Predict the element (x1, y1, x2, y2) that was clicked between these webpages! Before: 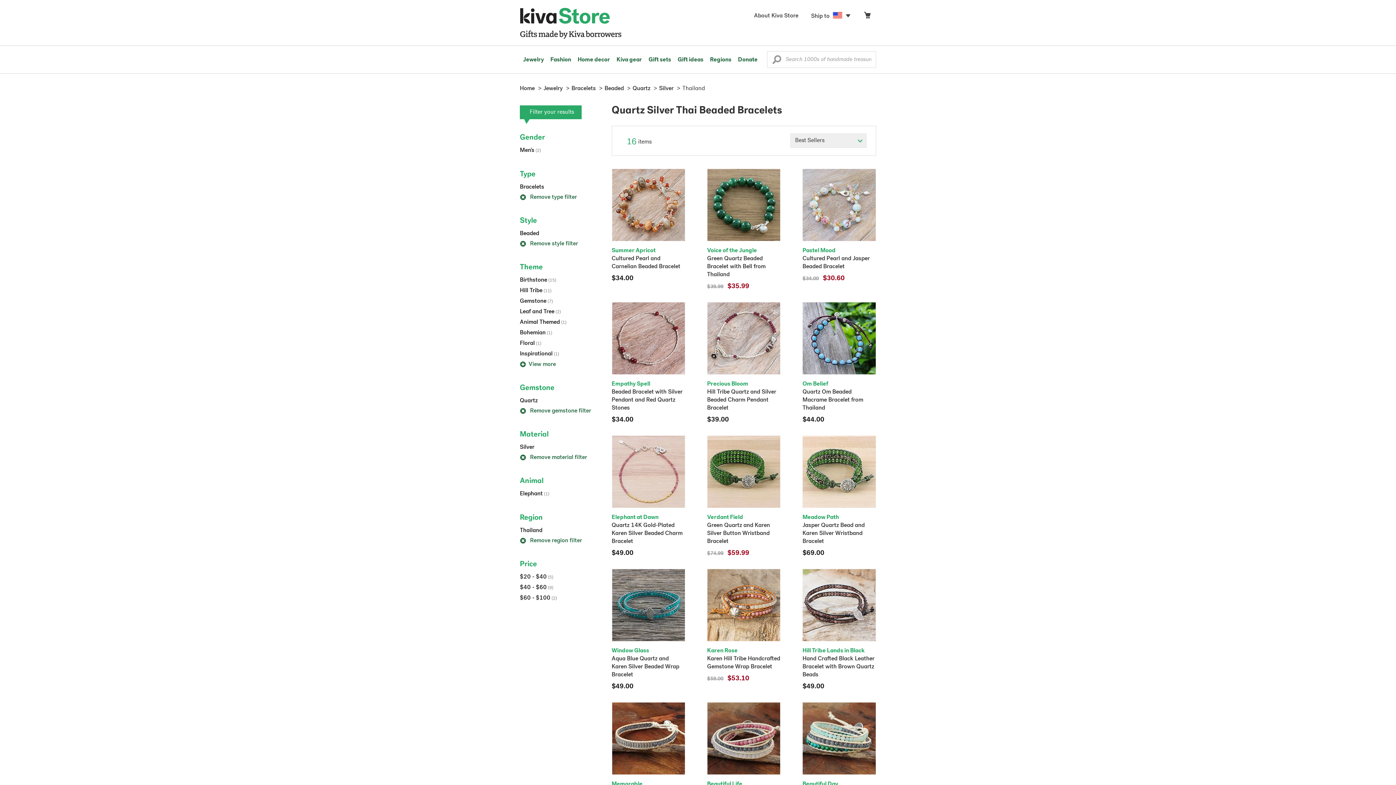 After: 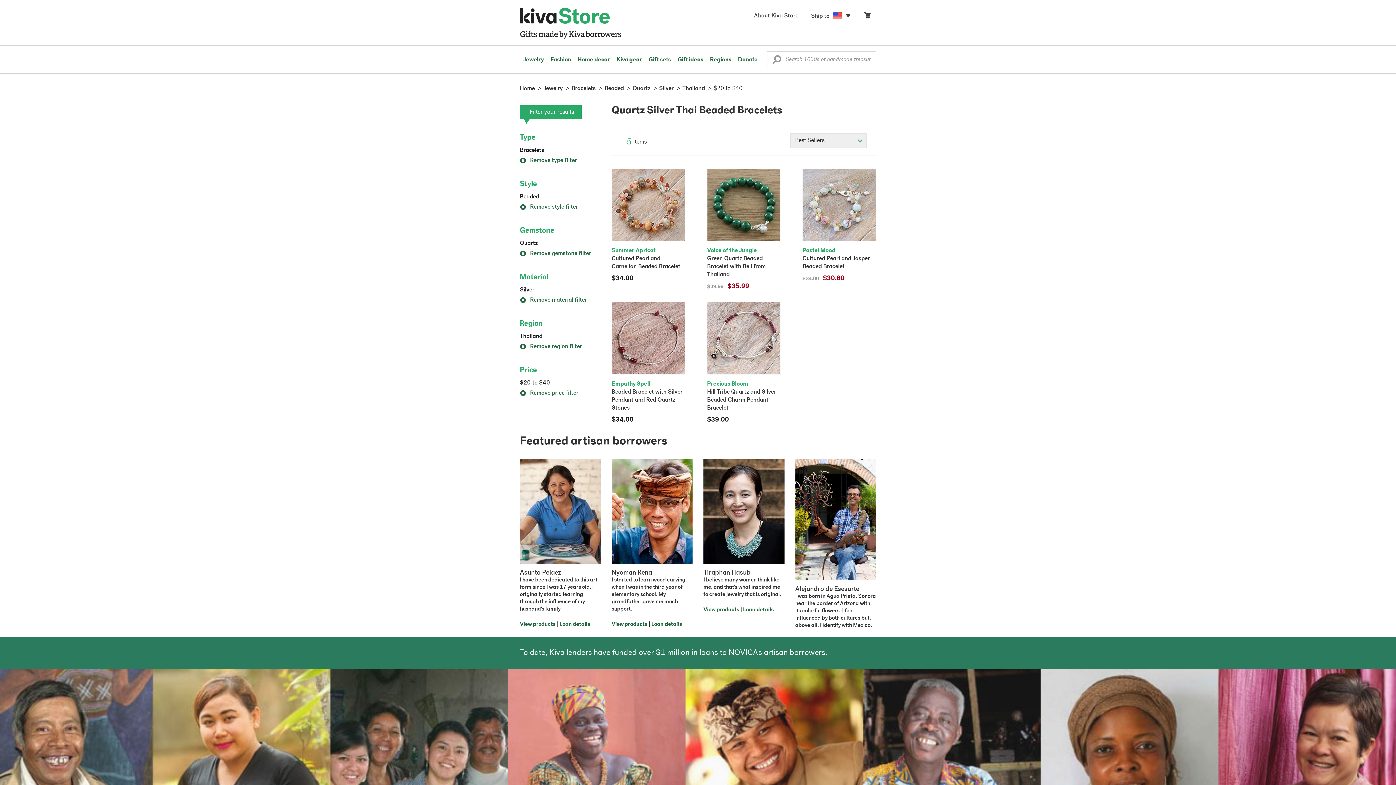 Action: bbox: (520, 574, 553, 580) label: $20 - $40 (5)